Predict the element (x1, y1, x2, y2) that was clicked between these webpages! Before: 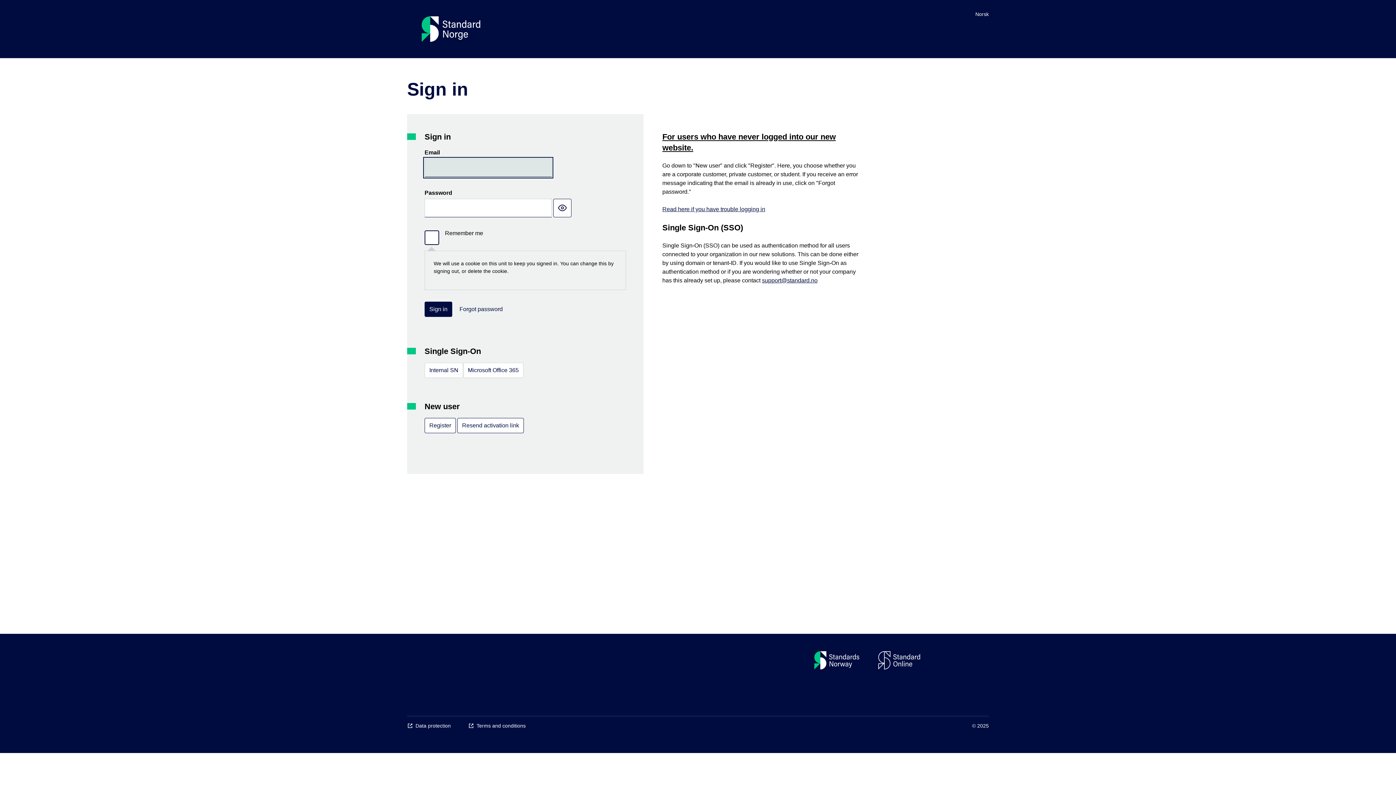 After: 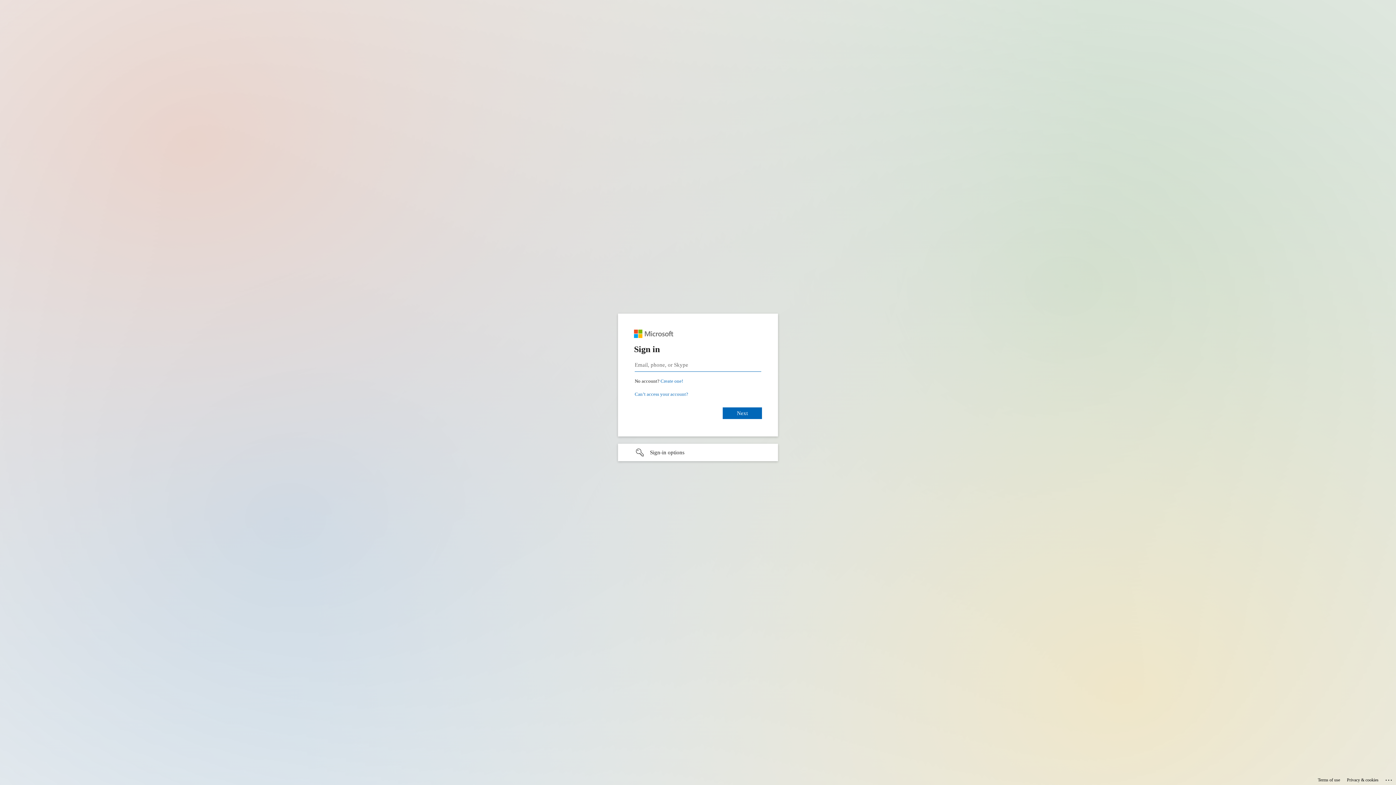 Action: label: Microsoft Office 365 bbox: (463, 362, 523, 378)